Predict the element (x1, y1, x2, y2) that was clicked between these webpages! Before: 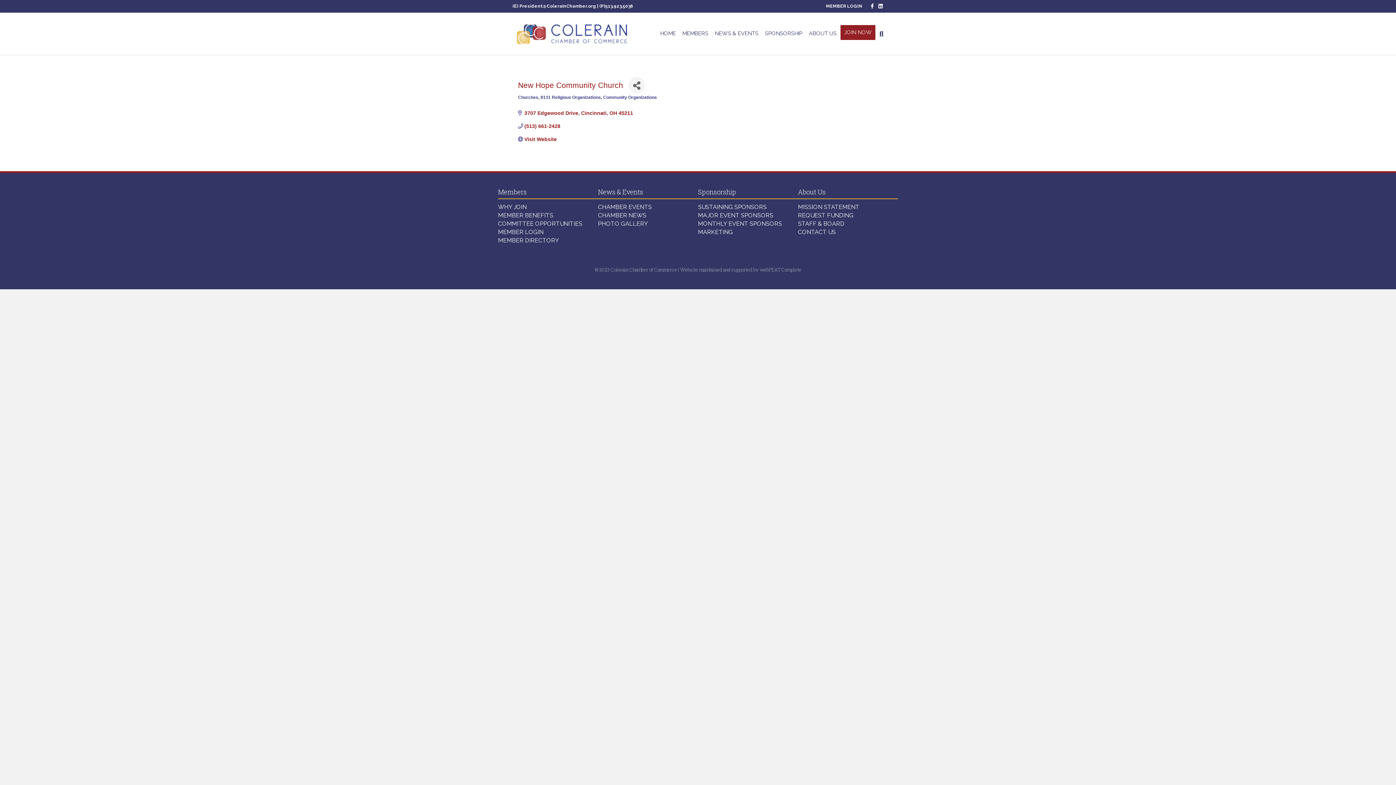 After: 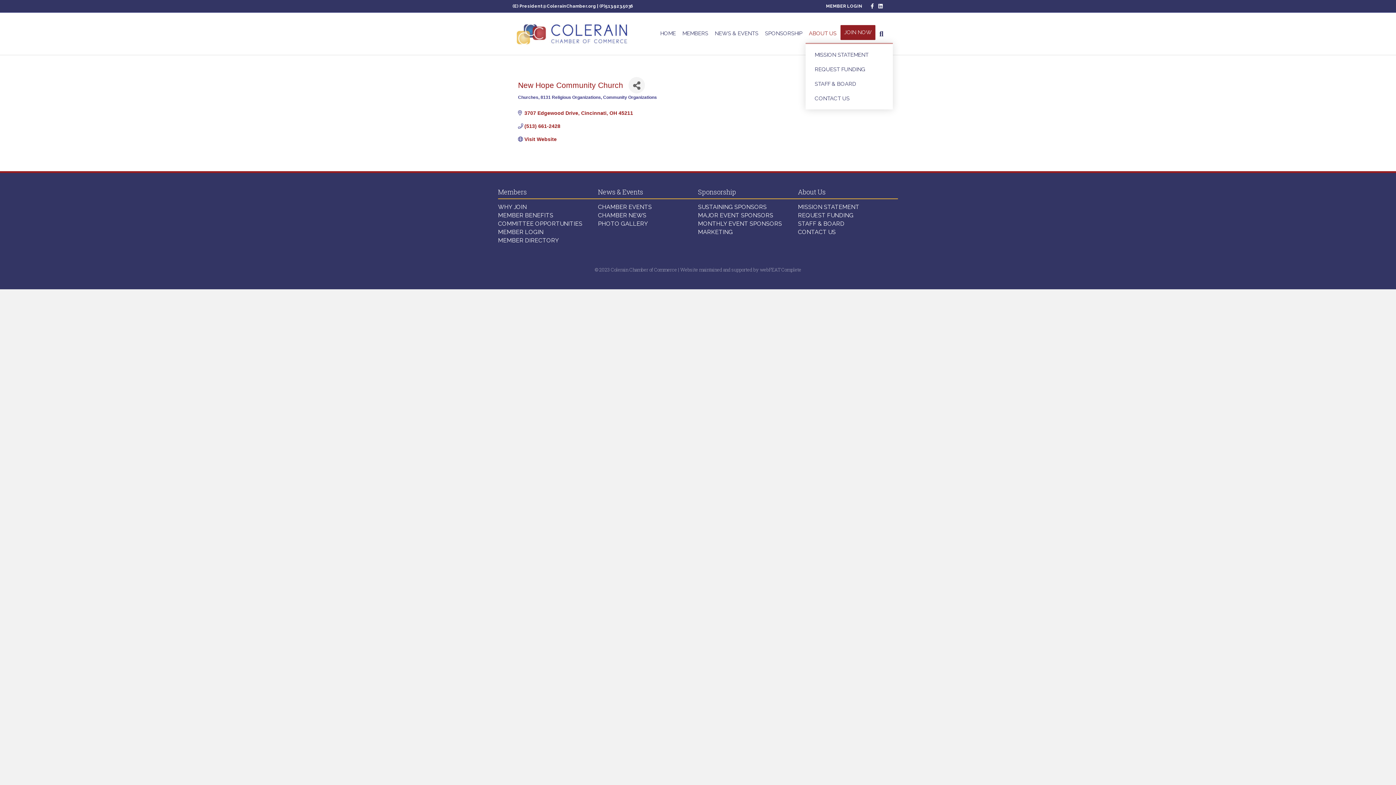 Action: bbox: (805, 24, 840, 42) label: ABOUT US